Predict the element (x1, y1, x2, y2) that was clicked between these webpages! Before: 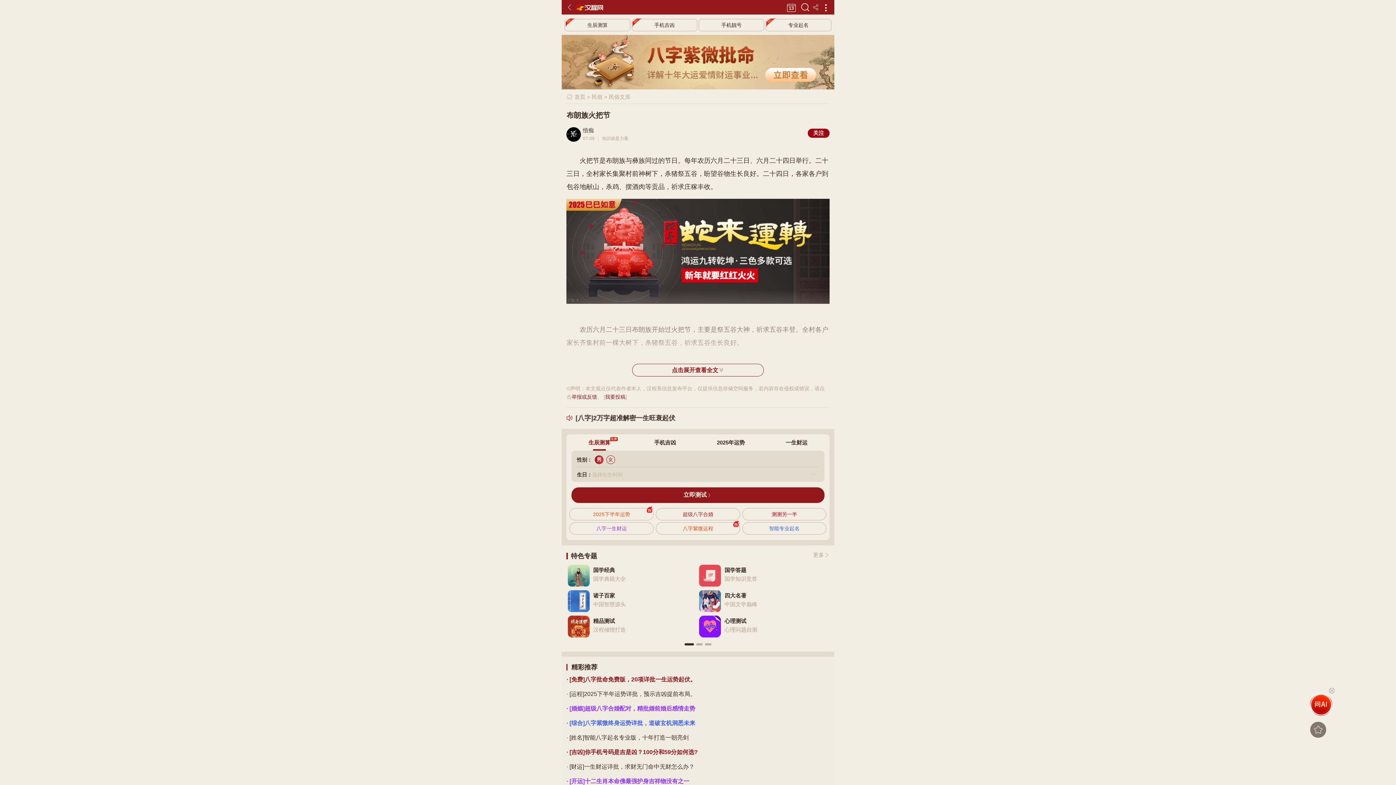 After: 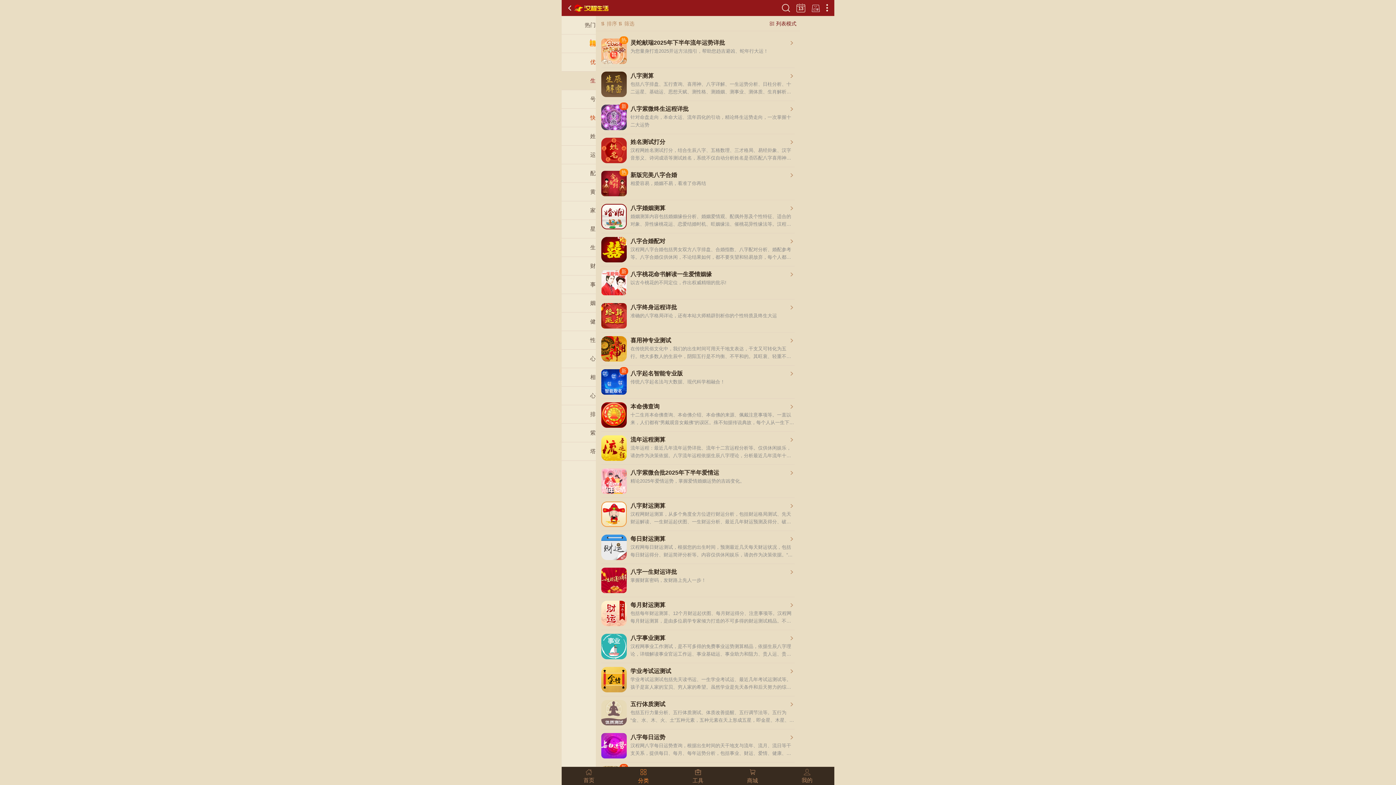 Action: label: 生辰测算 bbox: (564, 18, 630, 31)